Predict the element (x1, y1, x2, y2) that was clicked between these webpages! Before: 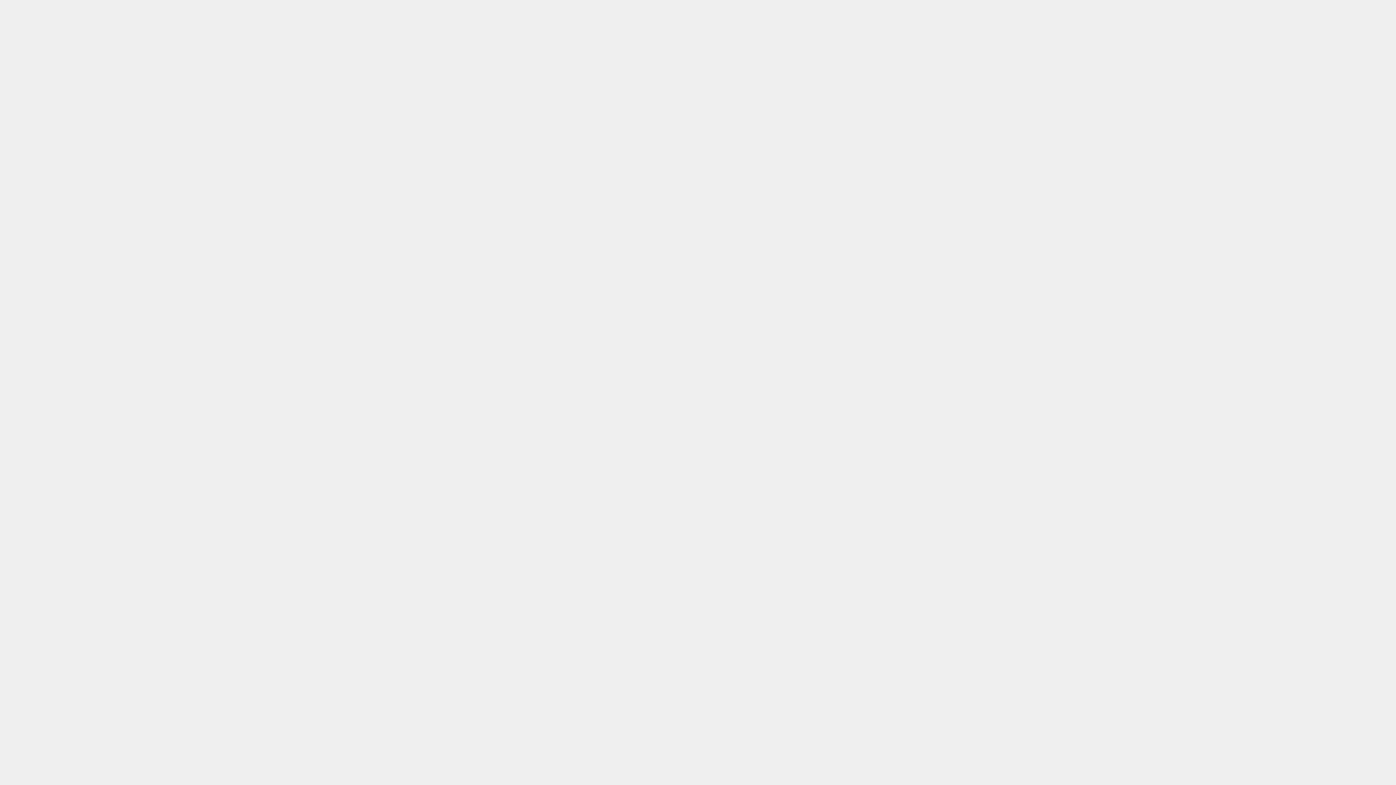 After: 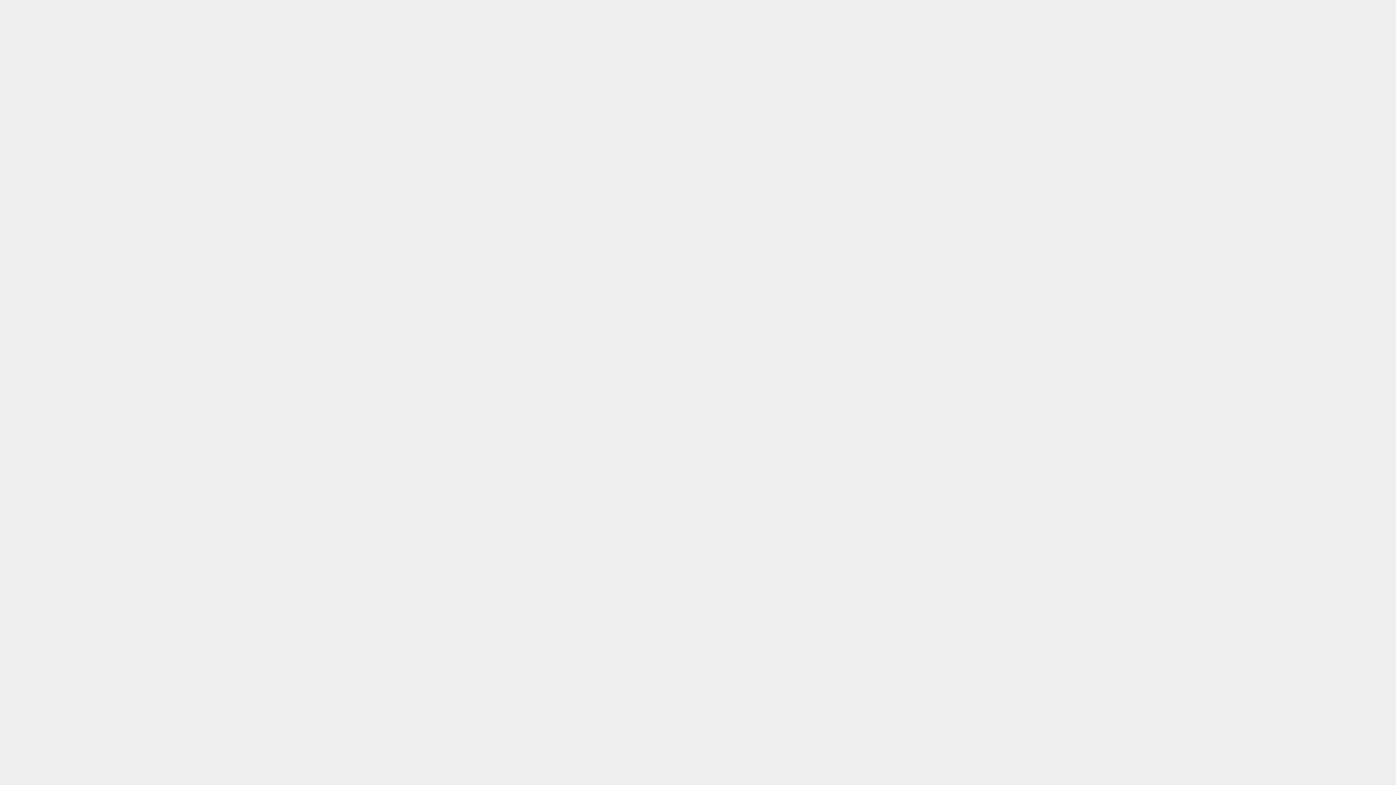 Action: label: Über uns bbox: (45, 401, 67, 409)